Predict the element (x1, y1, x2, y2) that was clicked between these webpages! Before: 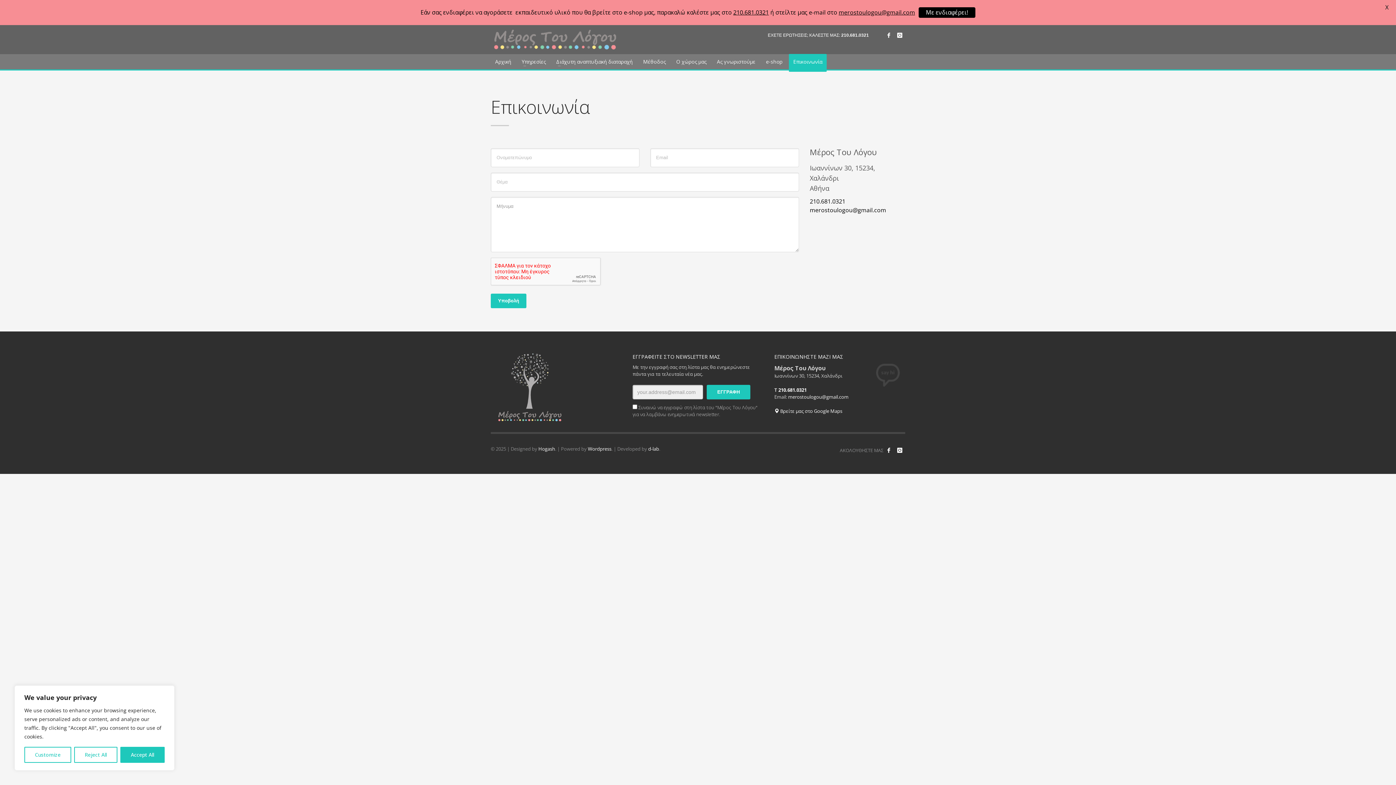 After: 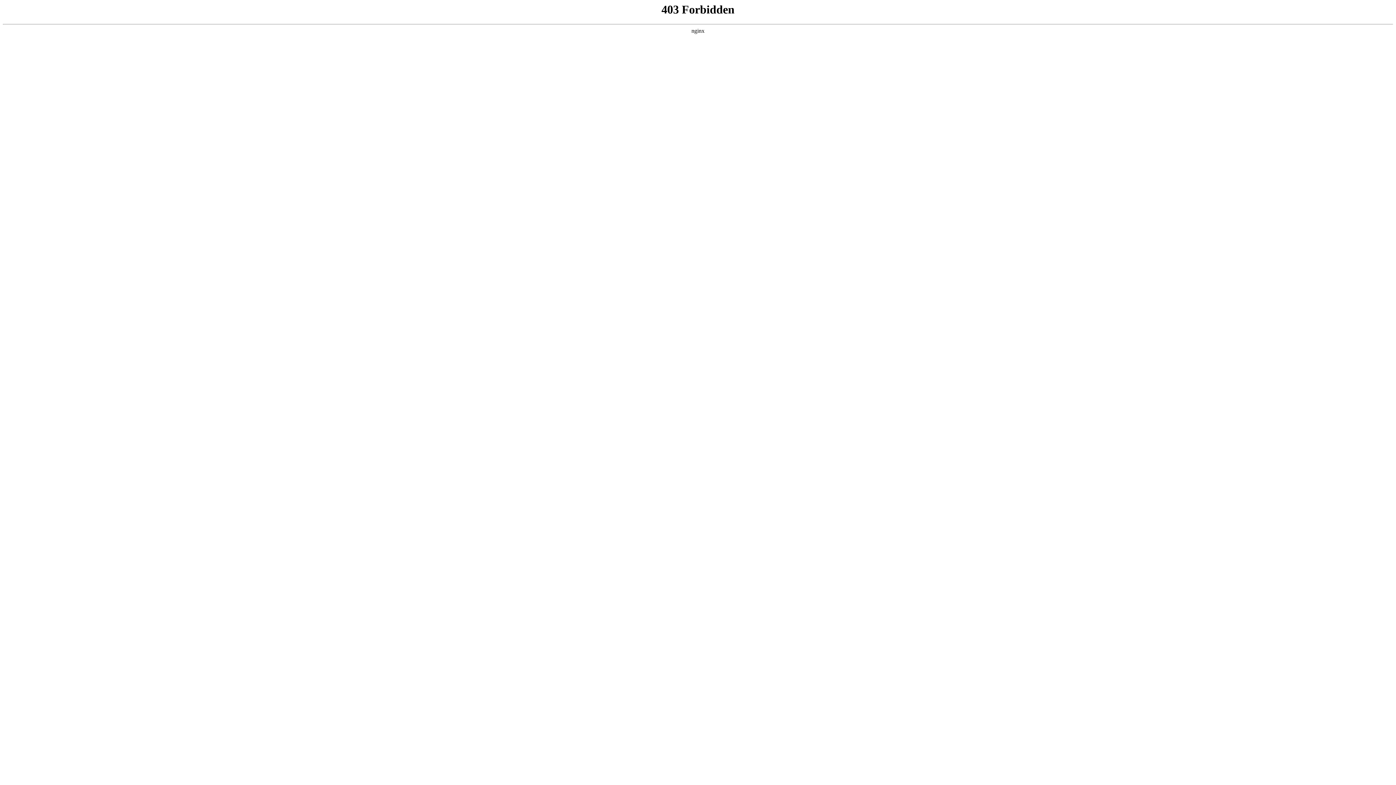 Action: label: Wordpress bbox: (588, 445, 611, 452)